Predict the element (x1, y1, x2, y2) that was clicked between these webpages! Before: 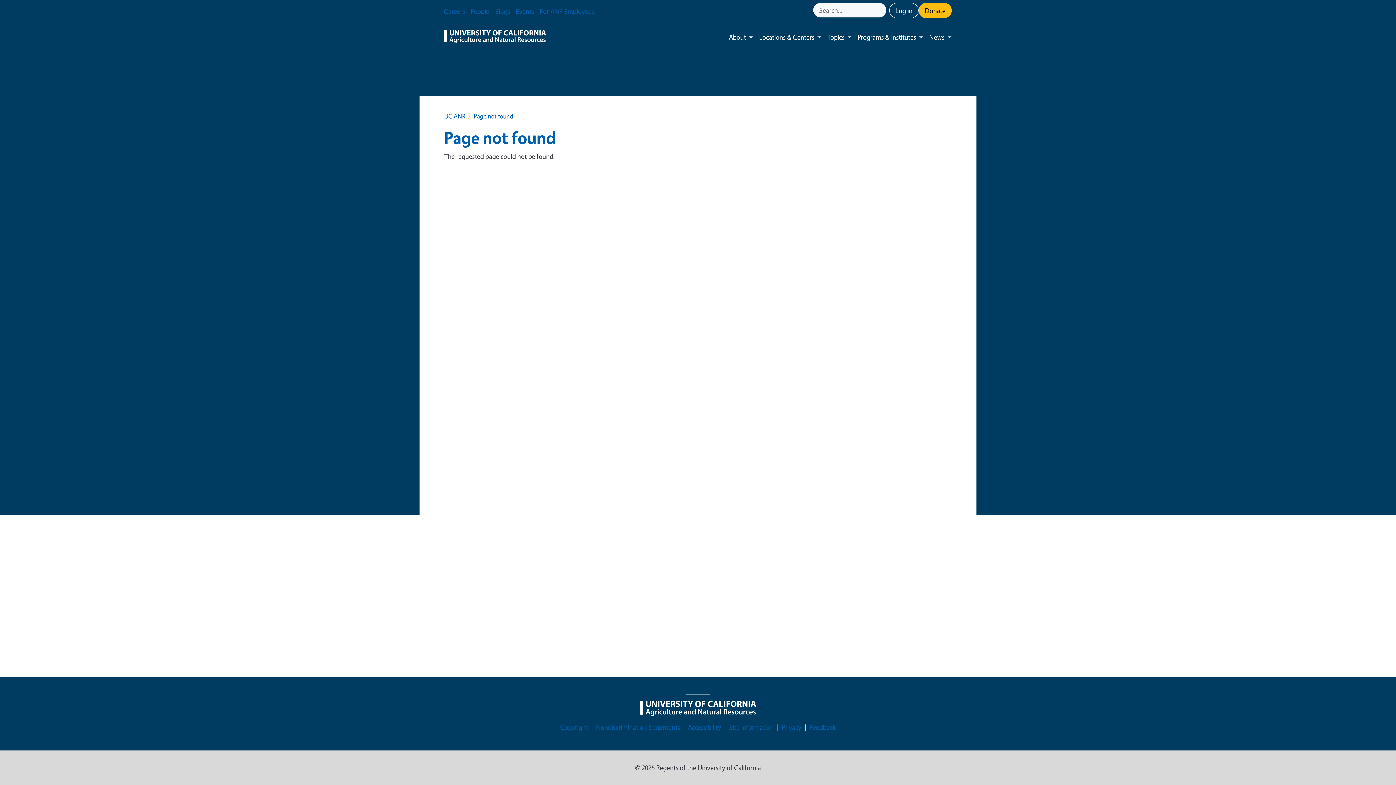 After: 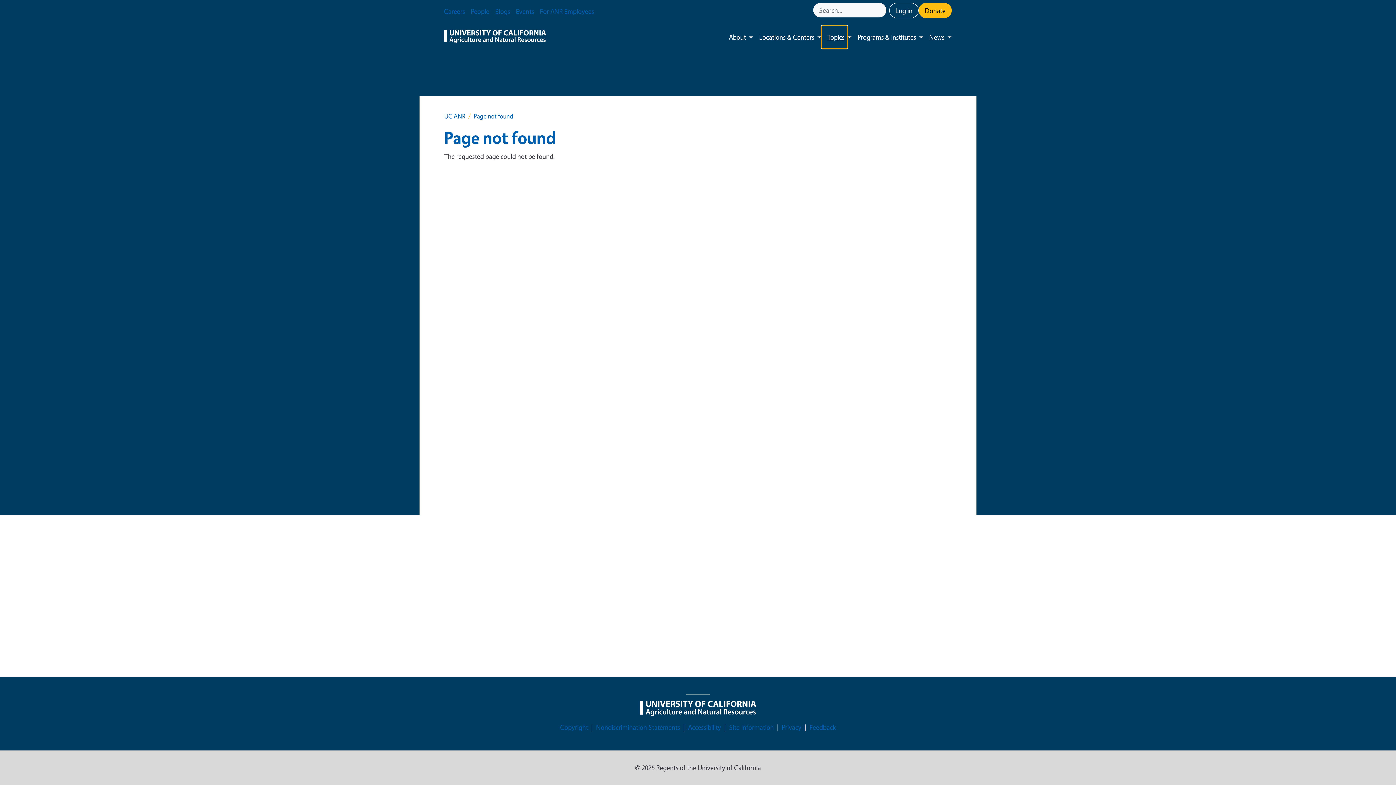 Action: label: Topics bbox: (821, 25, 847, 48)